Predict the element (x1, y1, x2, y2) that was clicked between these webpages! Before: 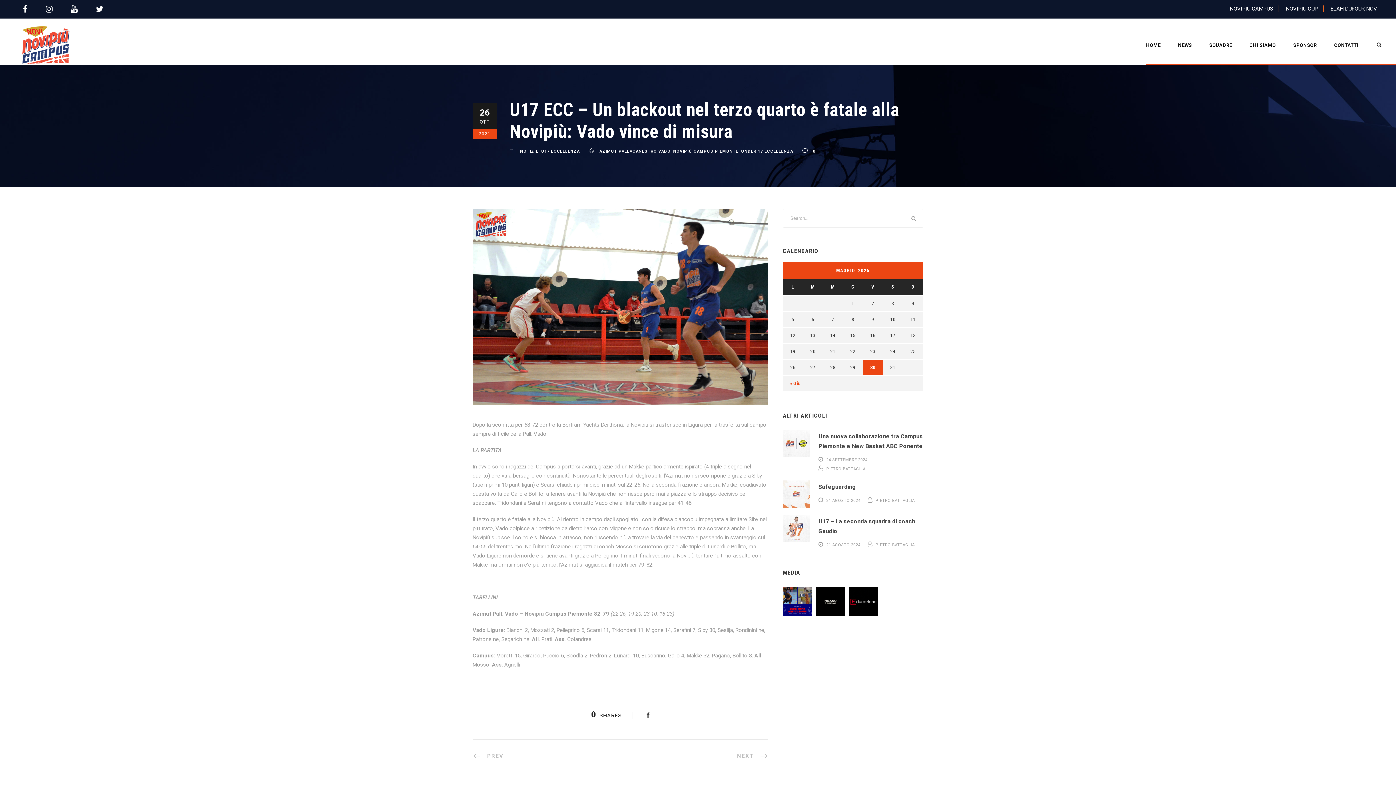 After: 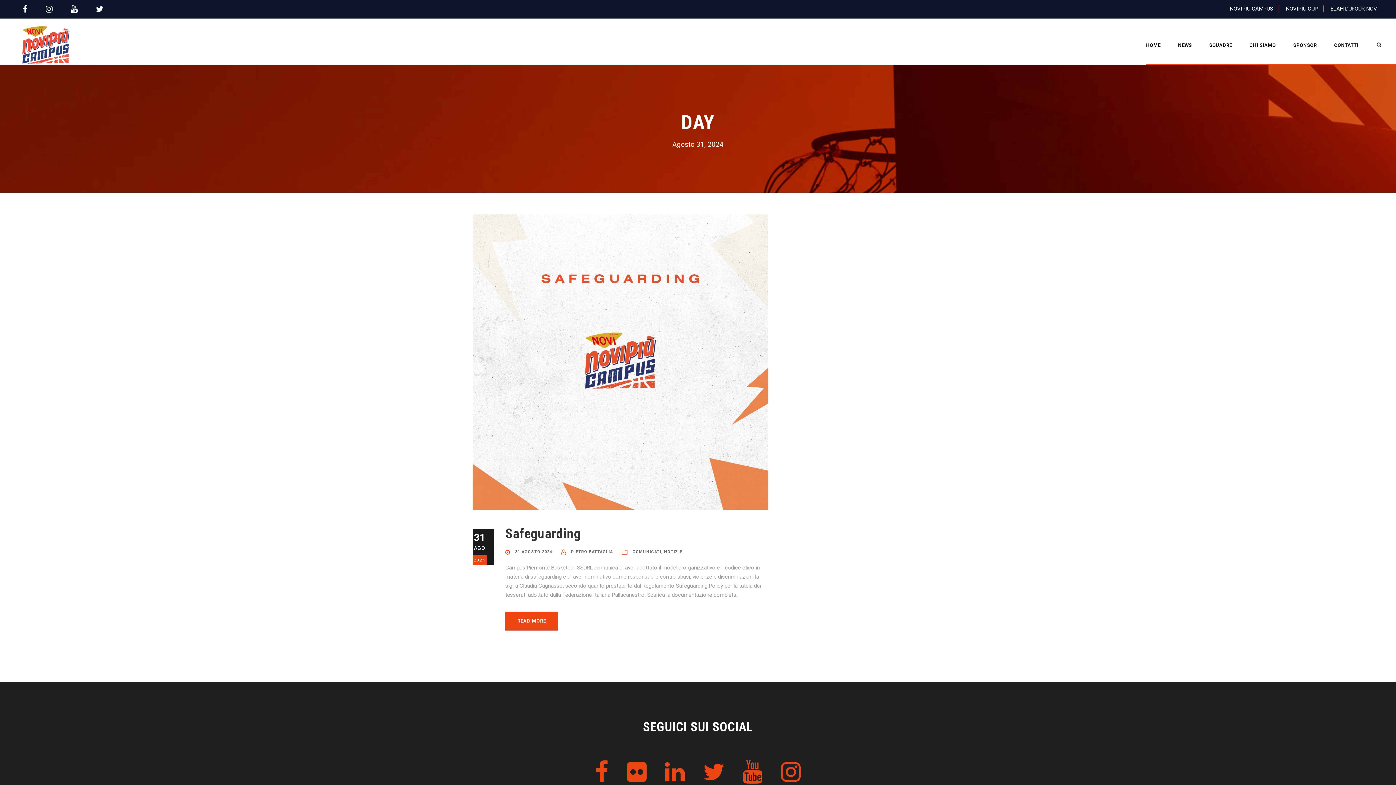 Action: bbox: (826, 498, 860, 503) label: 31 AGOSTO 2024